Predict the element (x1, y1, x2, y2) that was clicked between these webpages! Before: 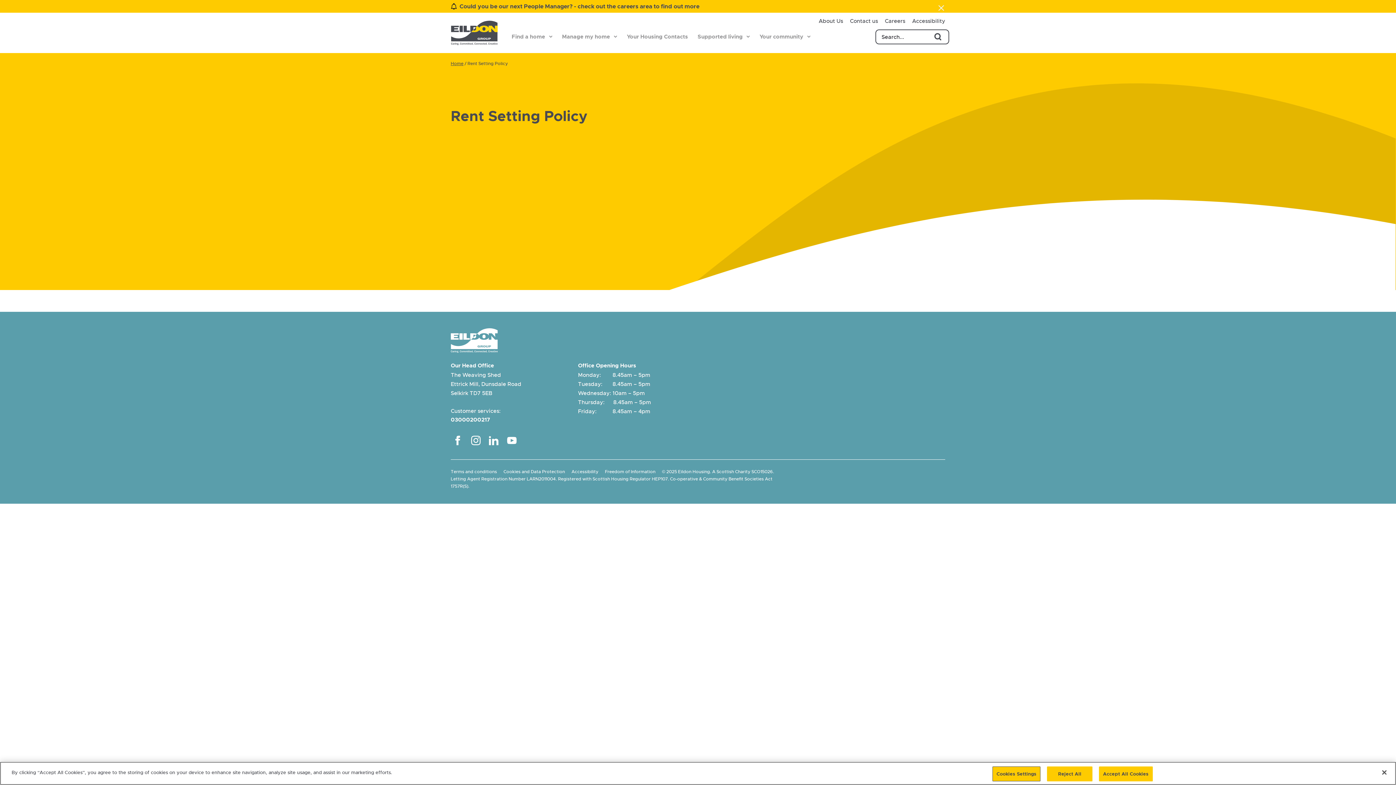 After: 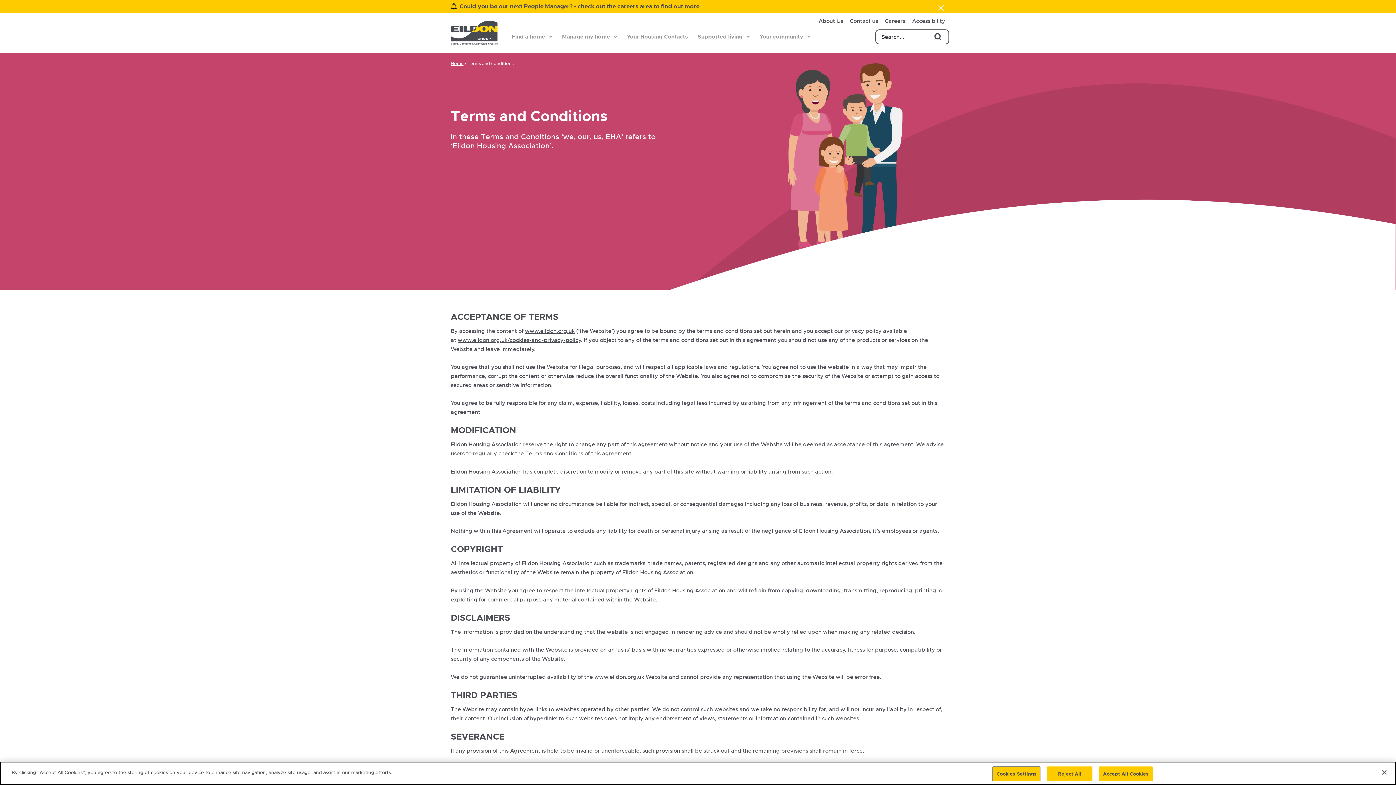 Action: label: Terms and conditions bbox: (450, 468, 502, 475)